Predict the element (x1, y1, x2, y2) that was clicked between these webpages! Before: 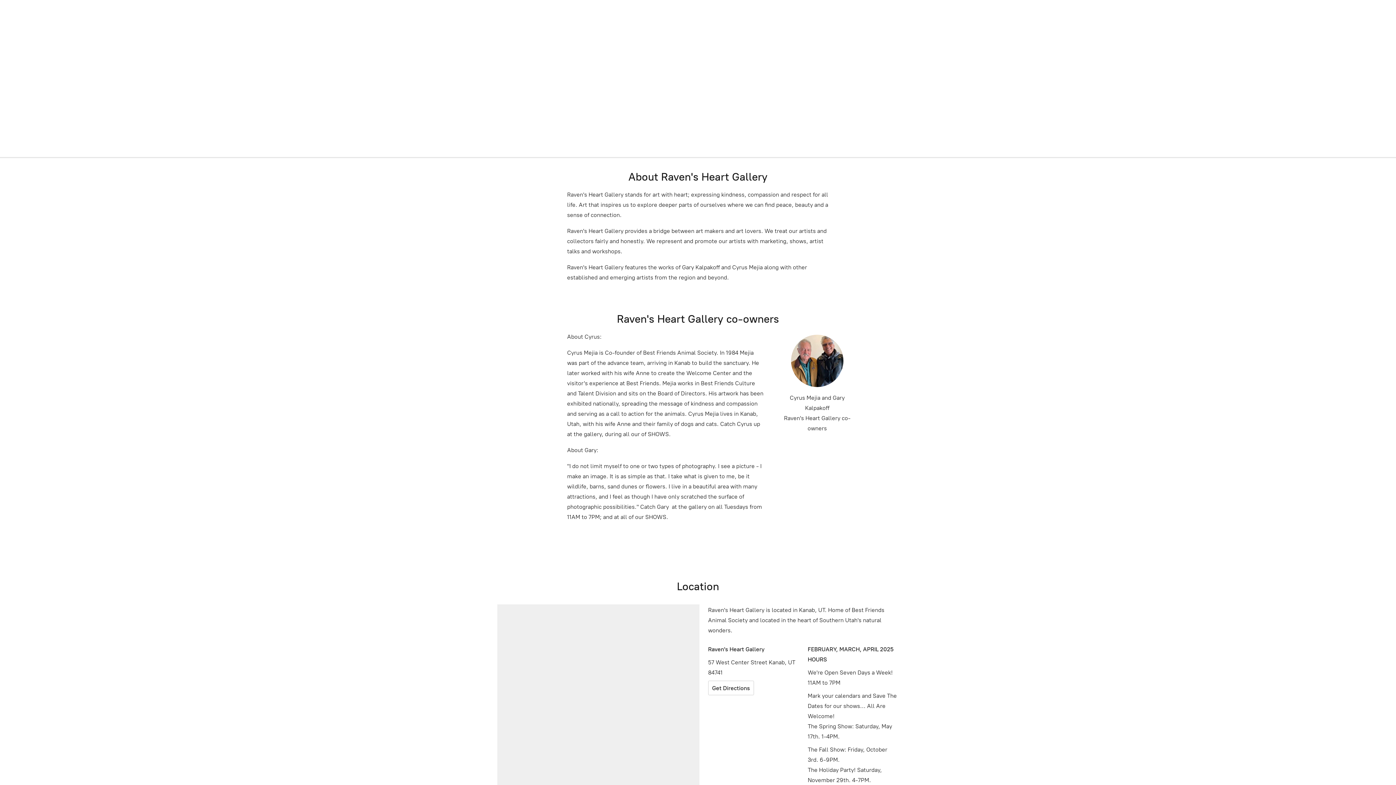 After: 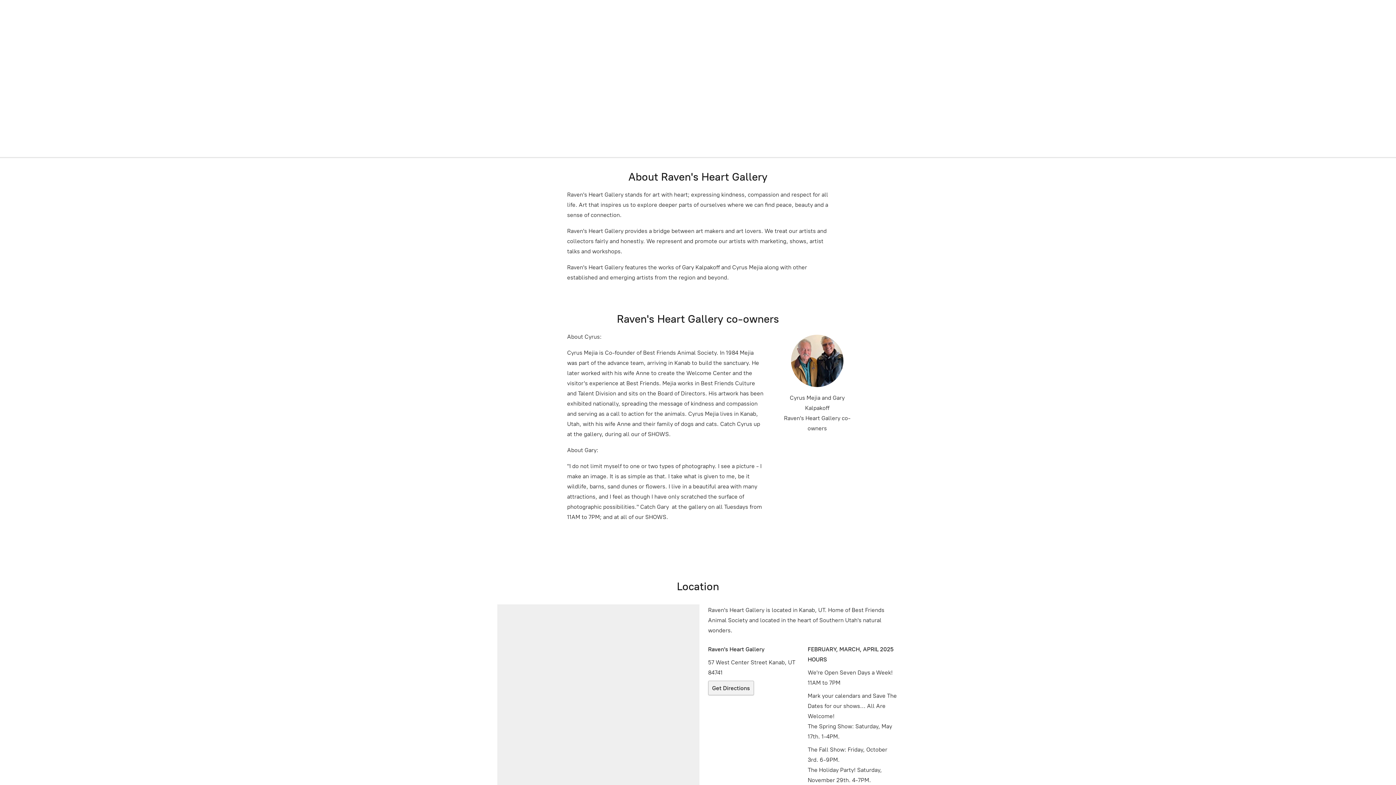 Action: label: Get Directions bbox: (708, 681, 754, 695)